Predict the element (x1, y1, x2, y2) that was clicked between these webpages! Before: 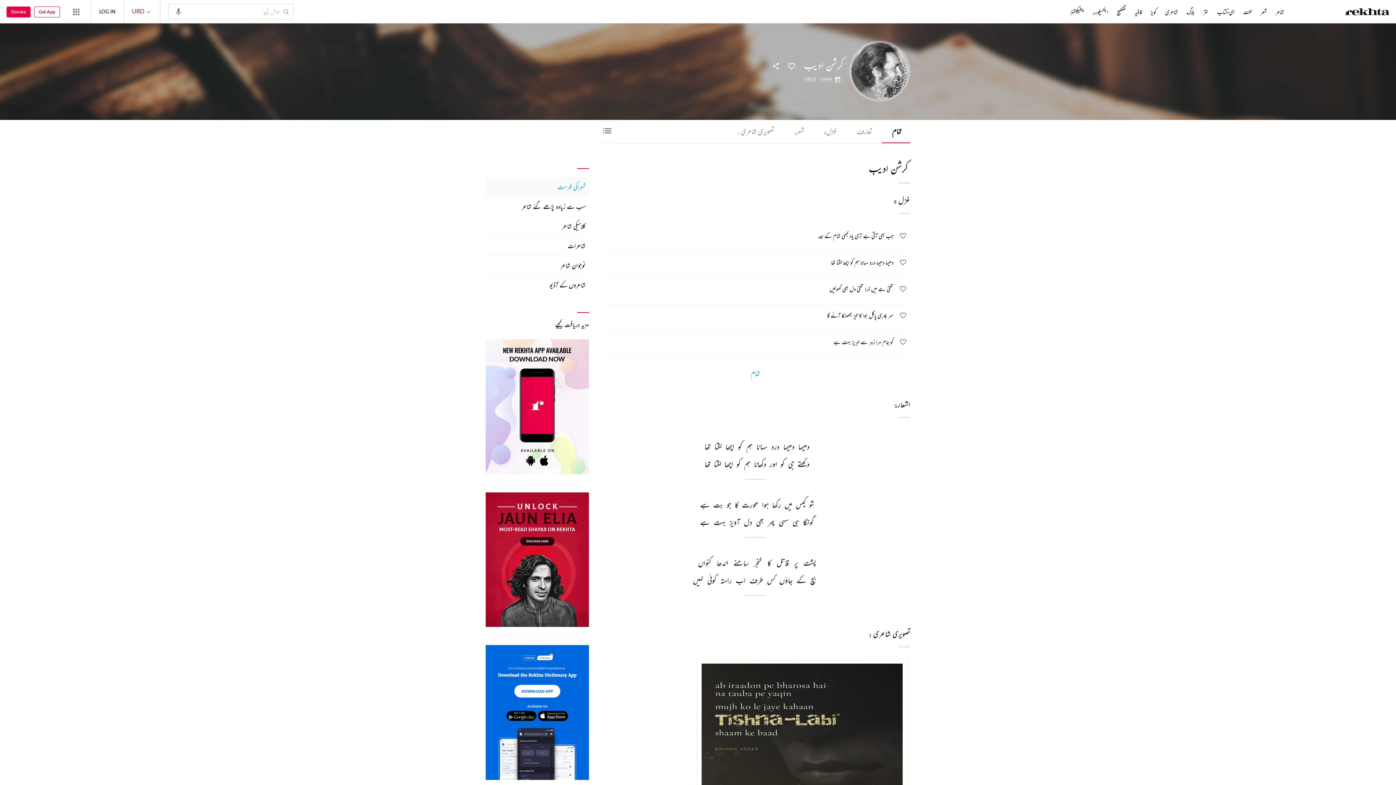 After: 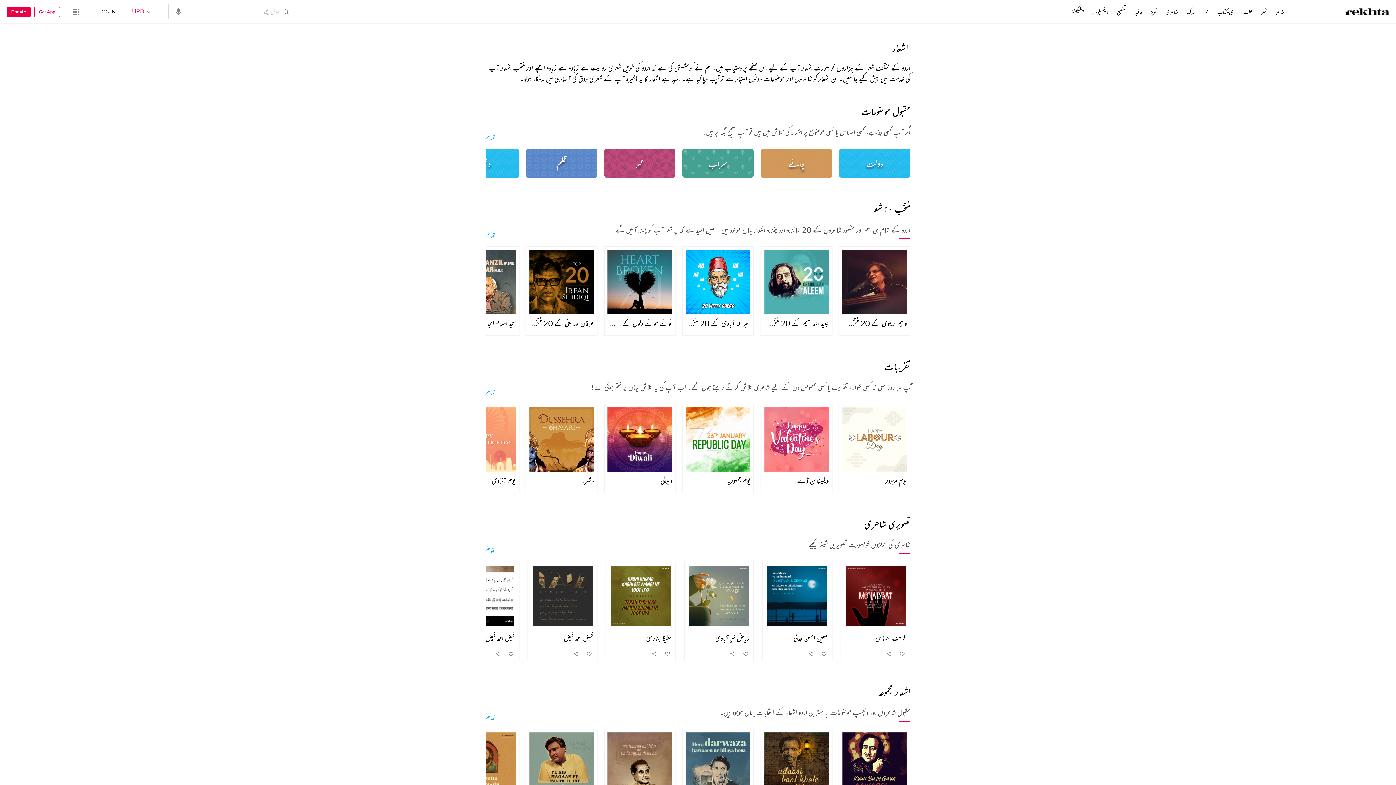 Action: bbox: (1259, 8, 1268, 16) label: شعر